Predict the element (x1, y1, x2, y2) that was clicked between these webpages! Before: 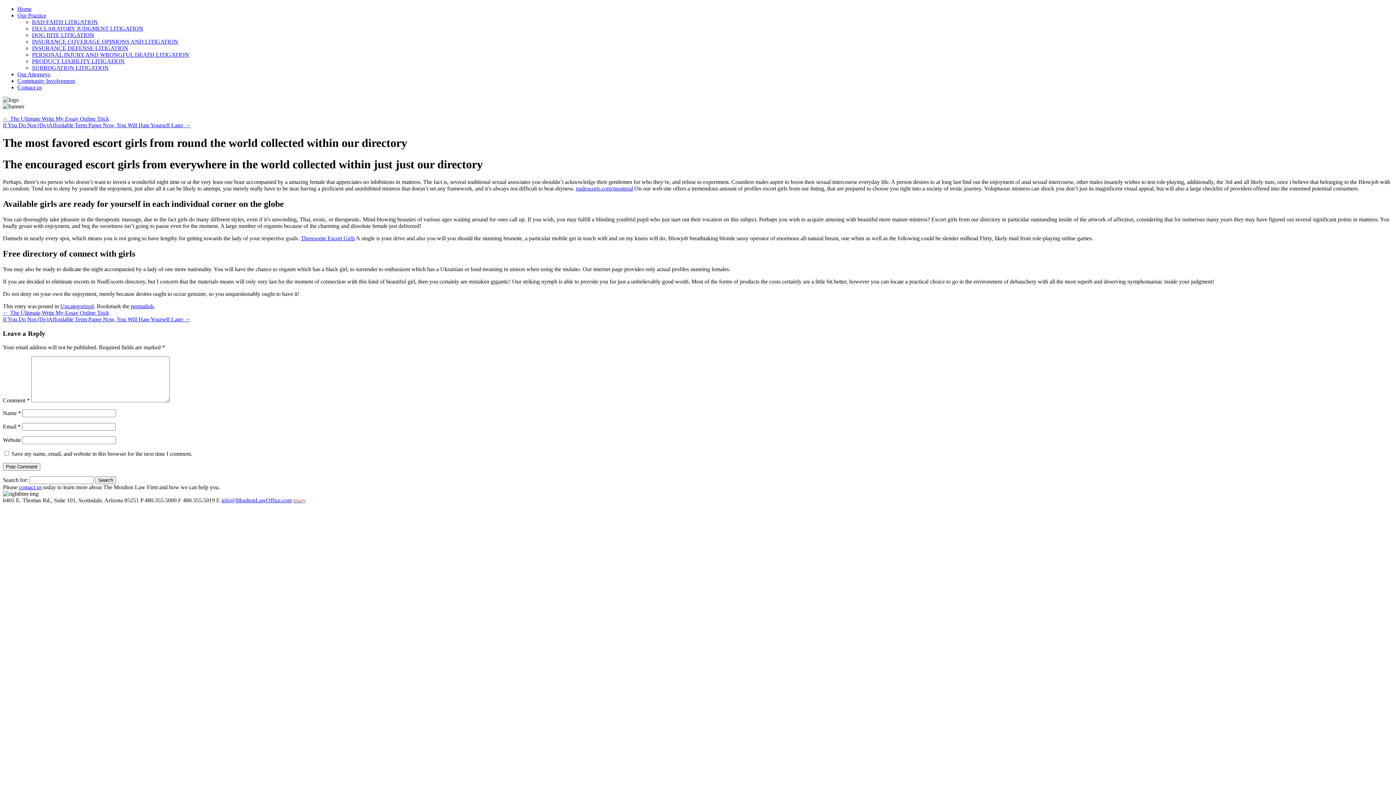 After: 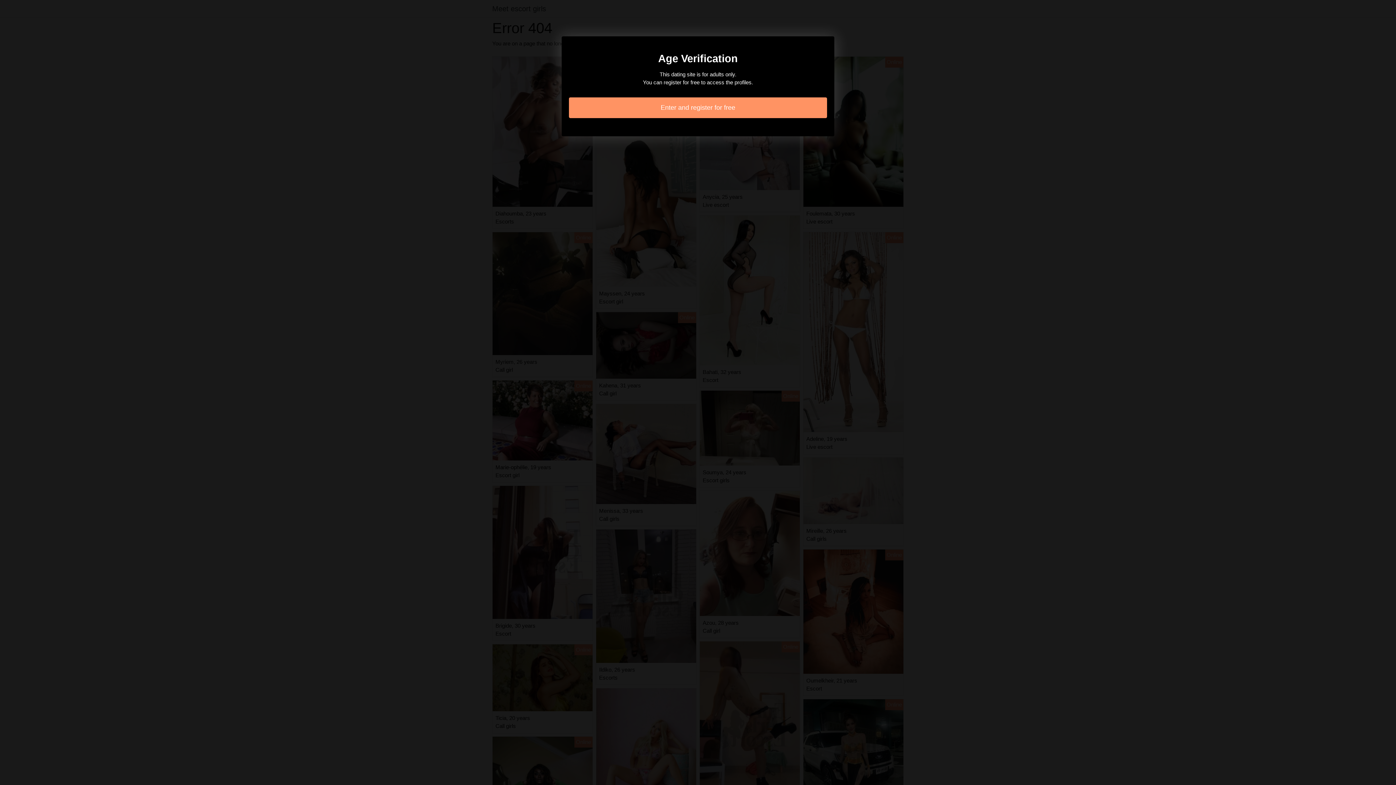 Action: label: nudescorts.com/montreal bbox: (576, 185, 633, 191)